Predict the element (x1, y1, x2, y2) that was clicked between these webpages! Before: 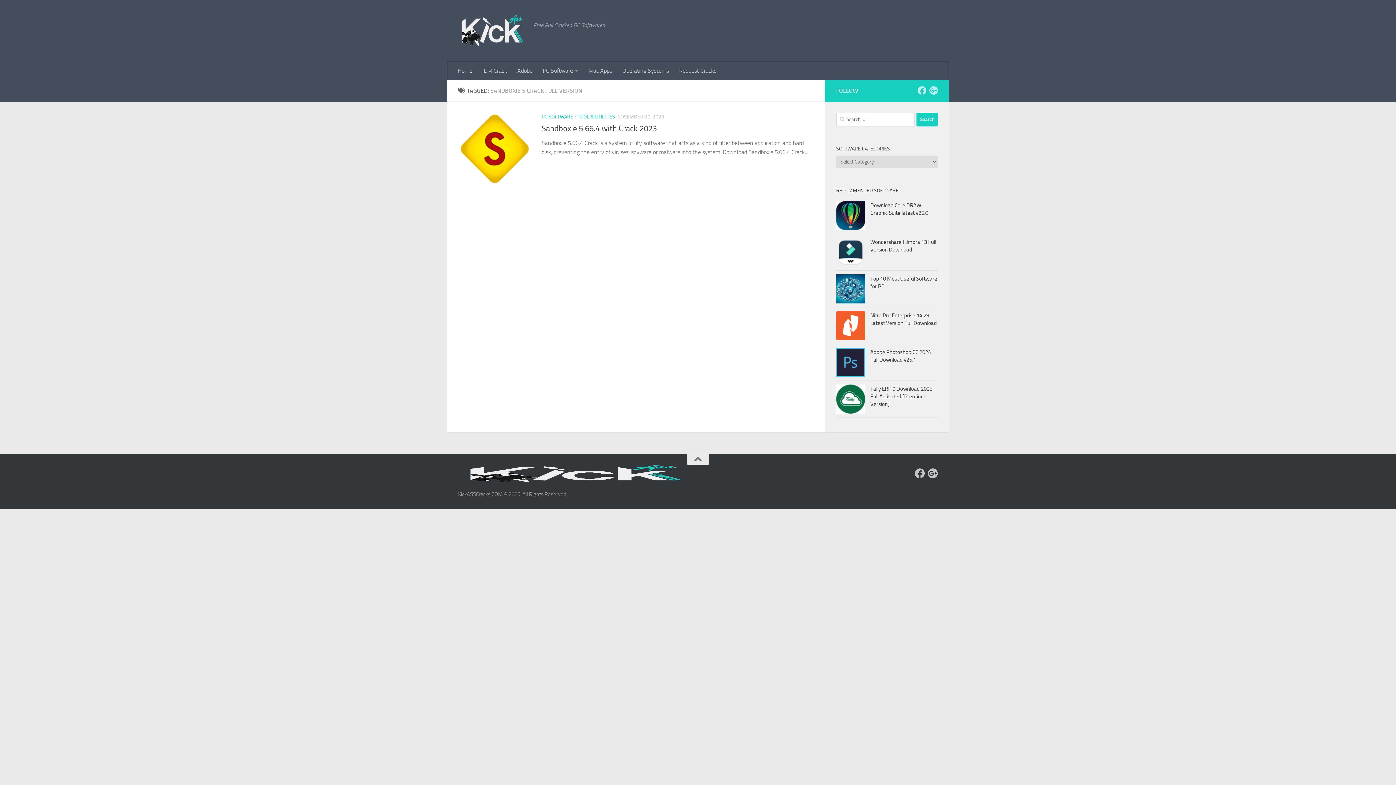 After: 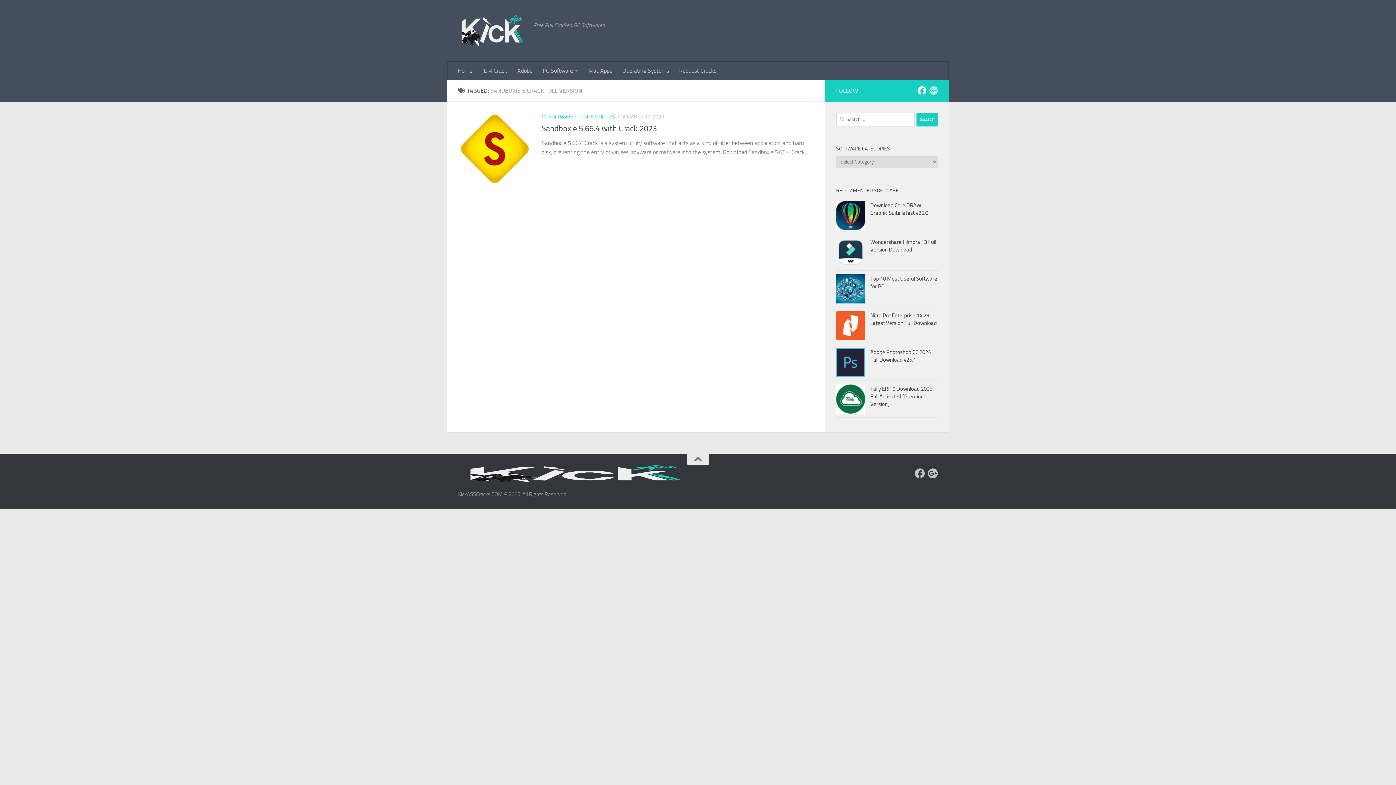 Action: bbox: (917, 86, 926, 94) label: Follow us on Facebook